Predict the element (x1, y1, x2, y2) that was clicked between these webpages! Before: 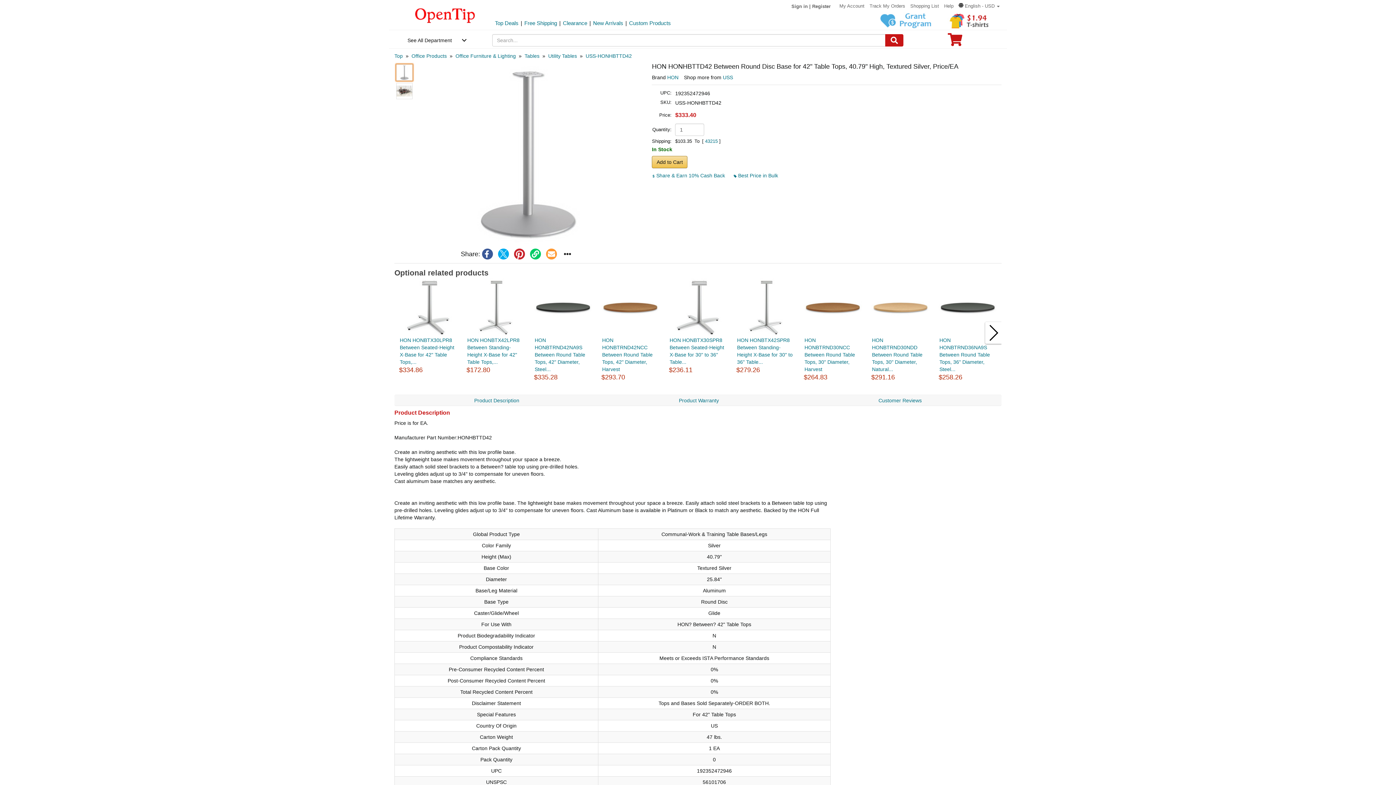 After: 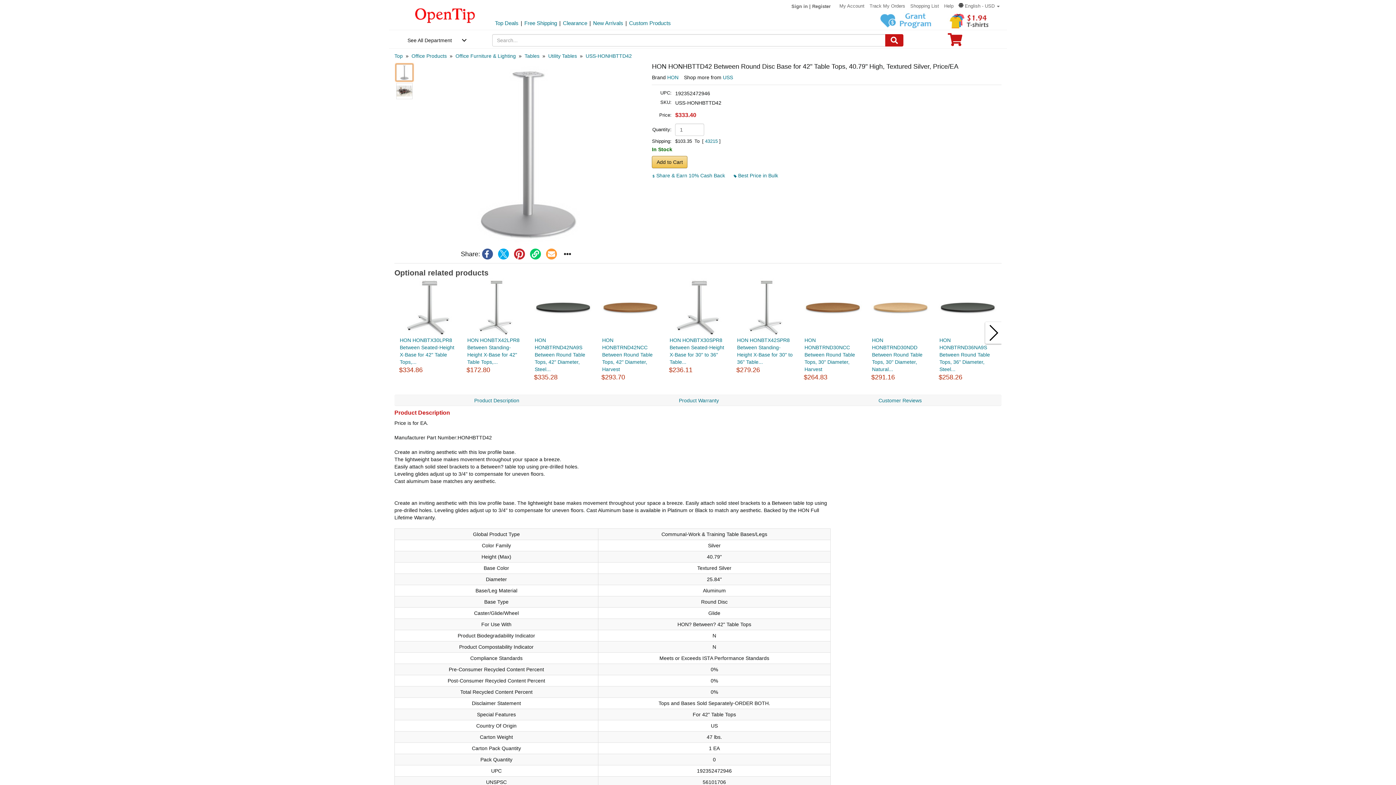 Action: bbox: (871, 278, 929, 336)